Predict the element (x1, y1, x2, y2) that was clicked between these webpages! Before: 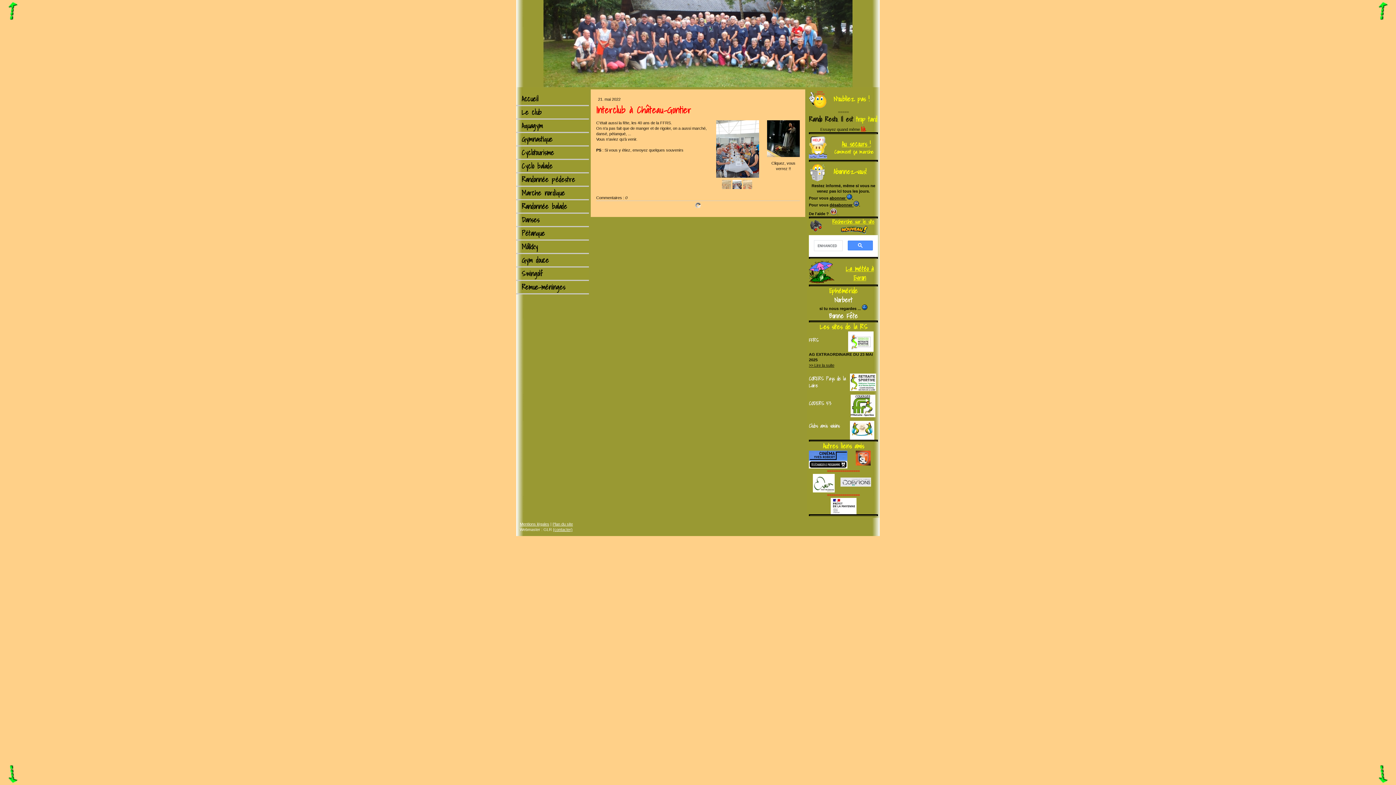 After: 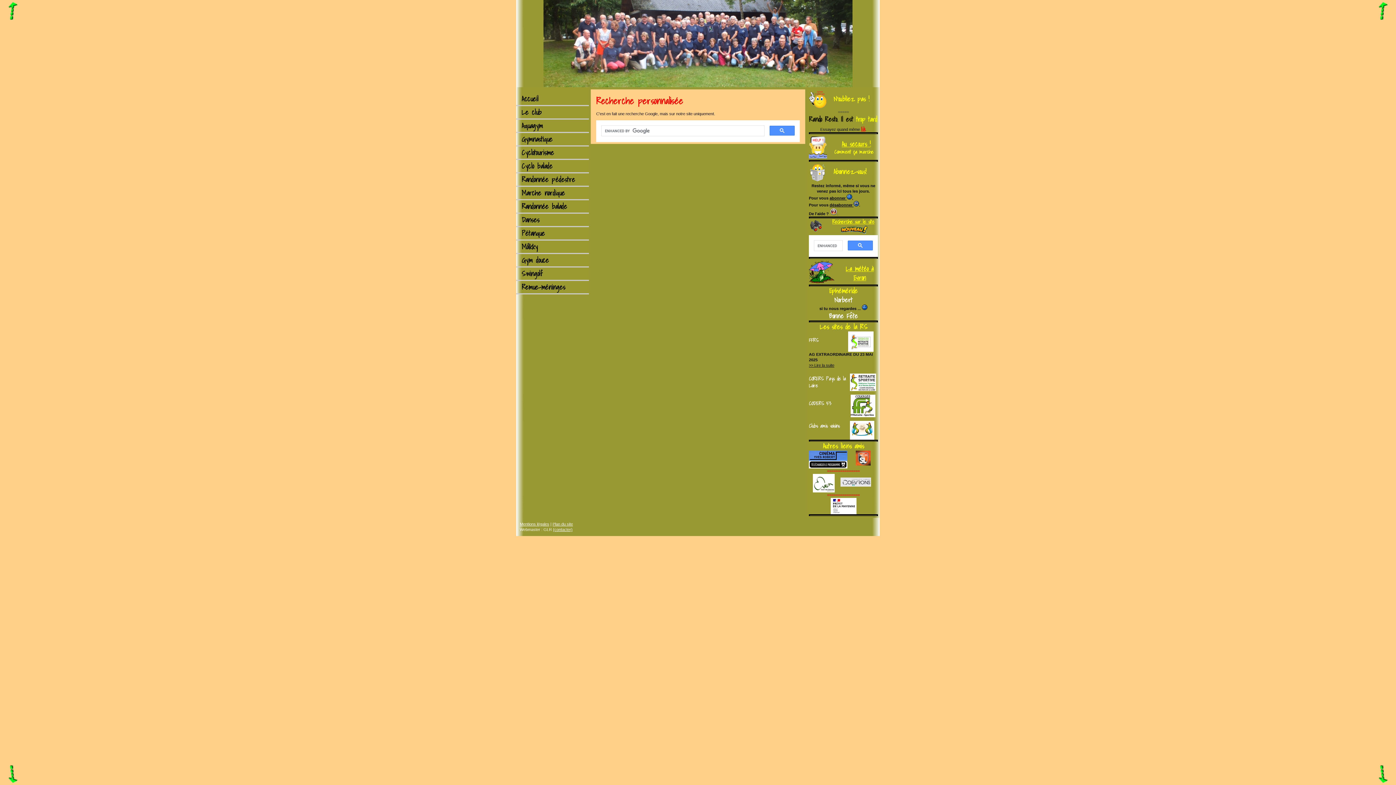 Action: bbox: (839, 230, 867, 234)